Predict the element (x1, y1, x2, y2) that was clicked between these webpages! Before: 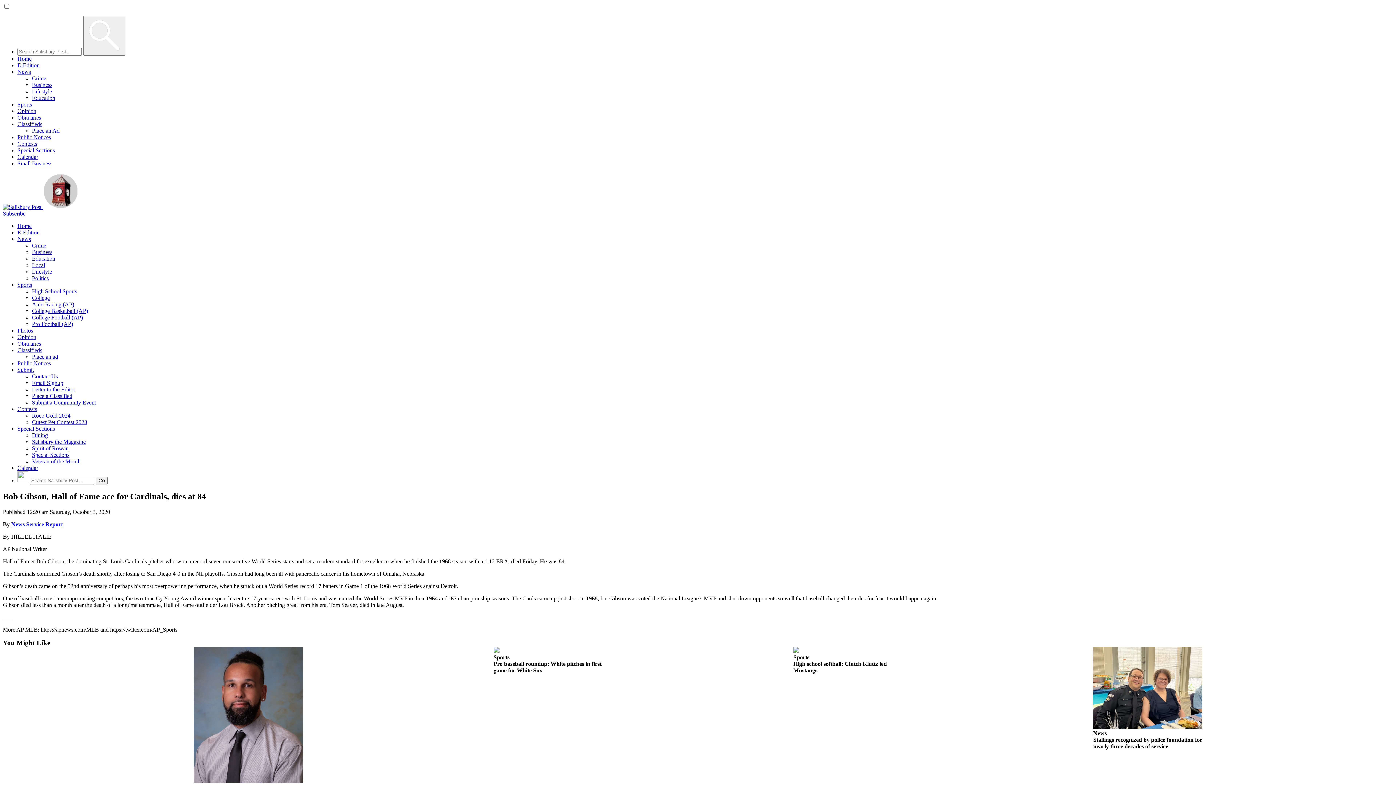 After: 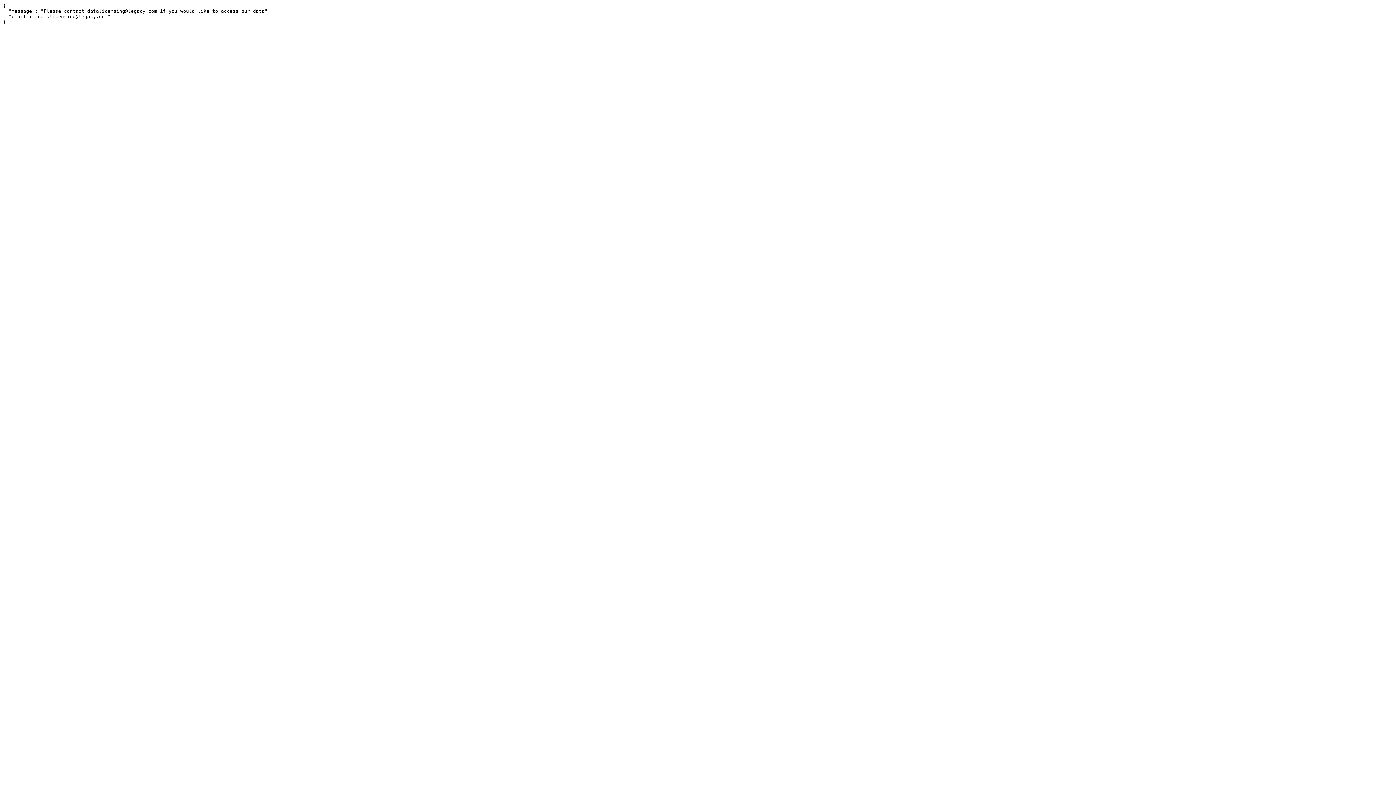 Action: label: Obituaries bbox: (17, 114, 41, 120)